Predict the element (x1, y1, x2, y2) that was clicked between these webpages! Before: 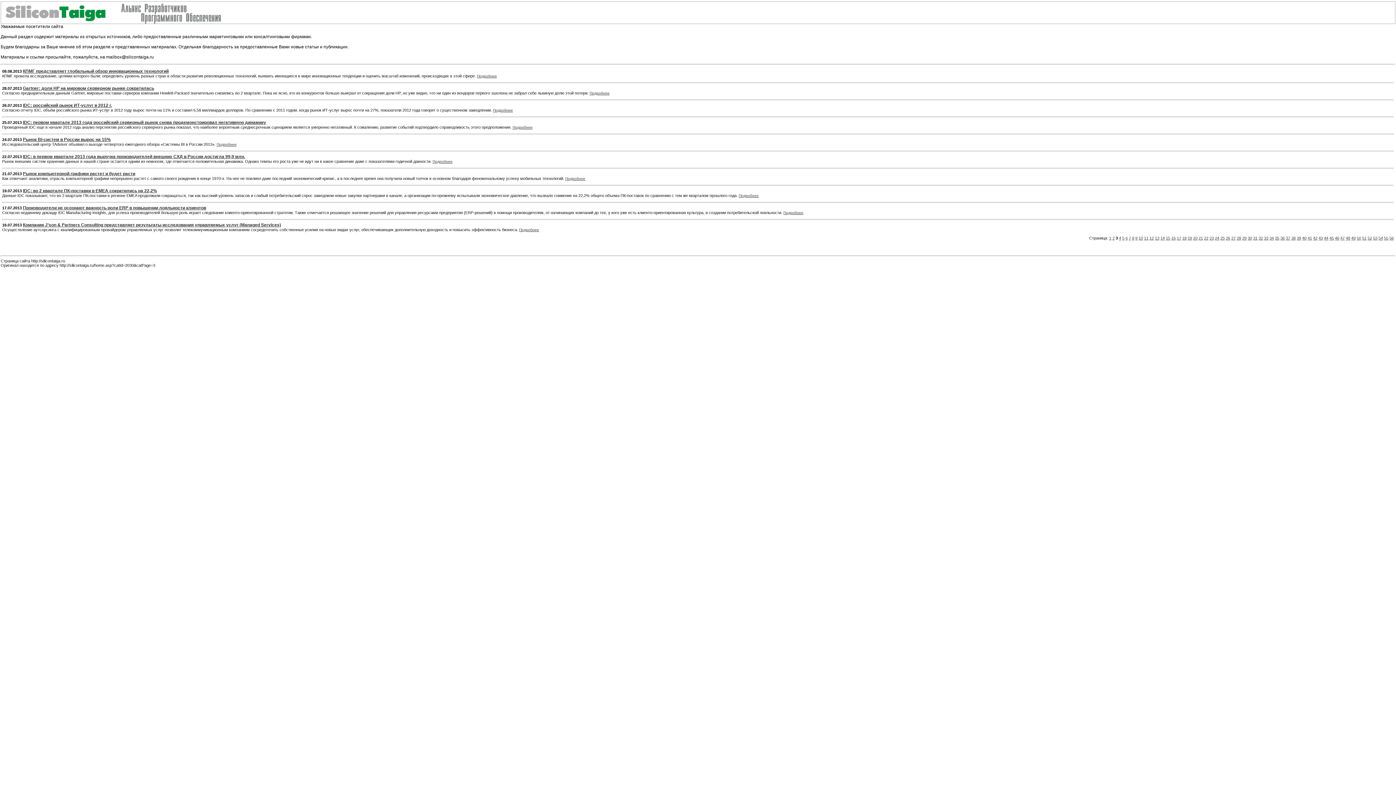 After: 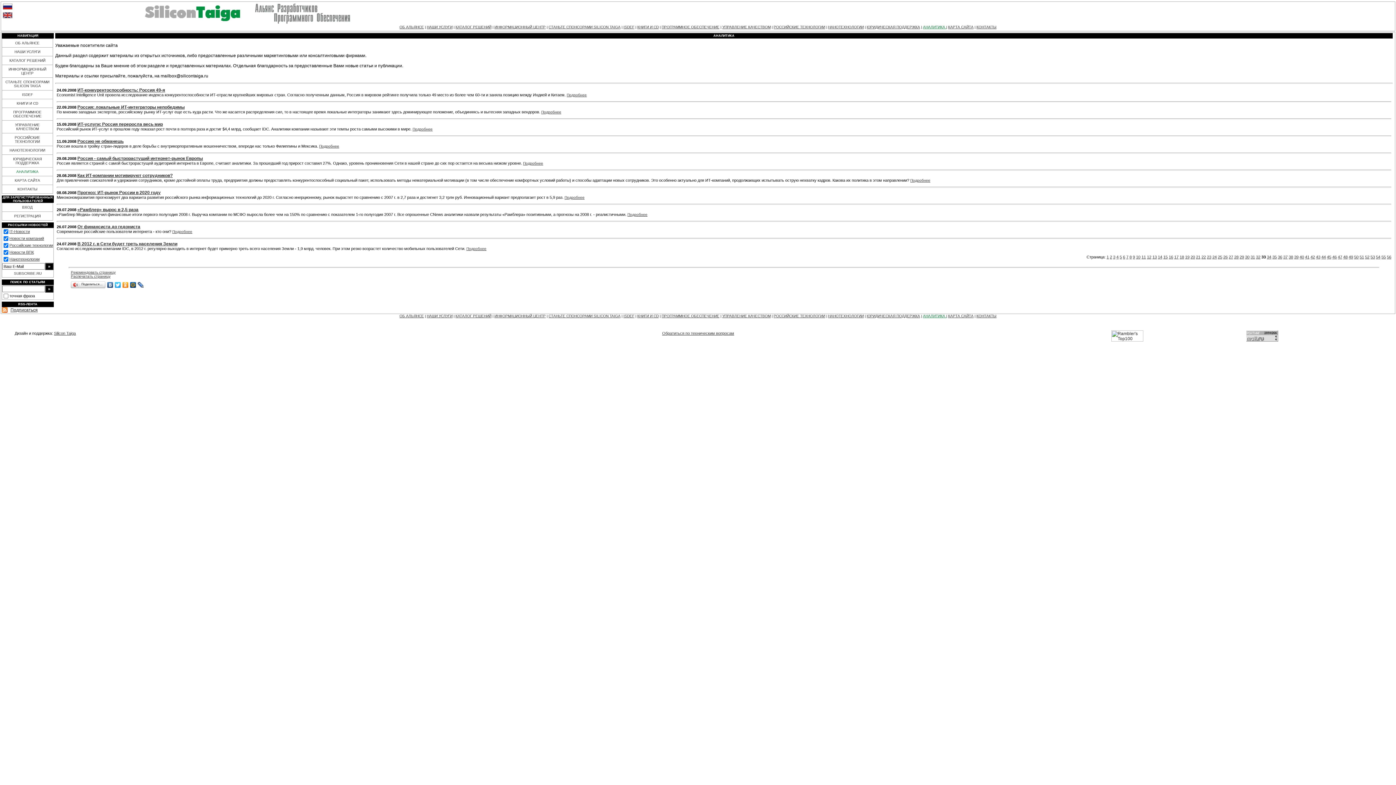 Action: label: 33 bbox: (1264, 236, 1268, 240)